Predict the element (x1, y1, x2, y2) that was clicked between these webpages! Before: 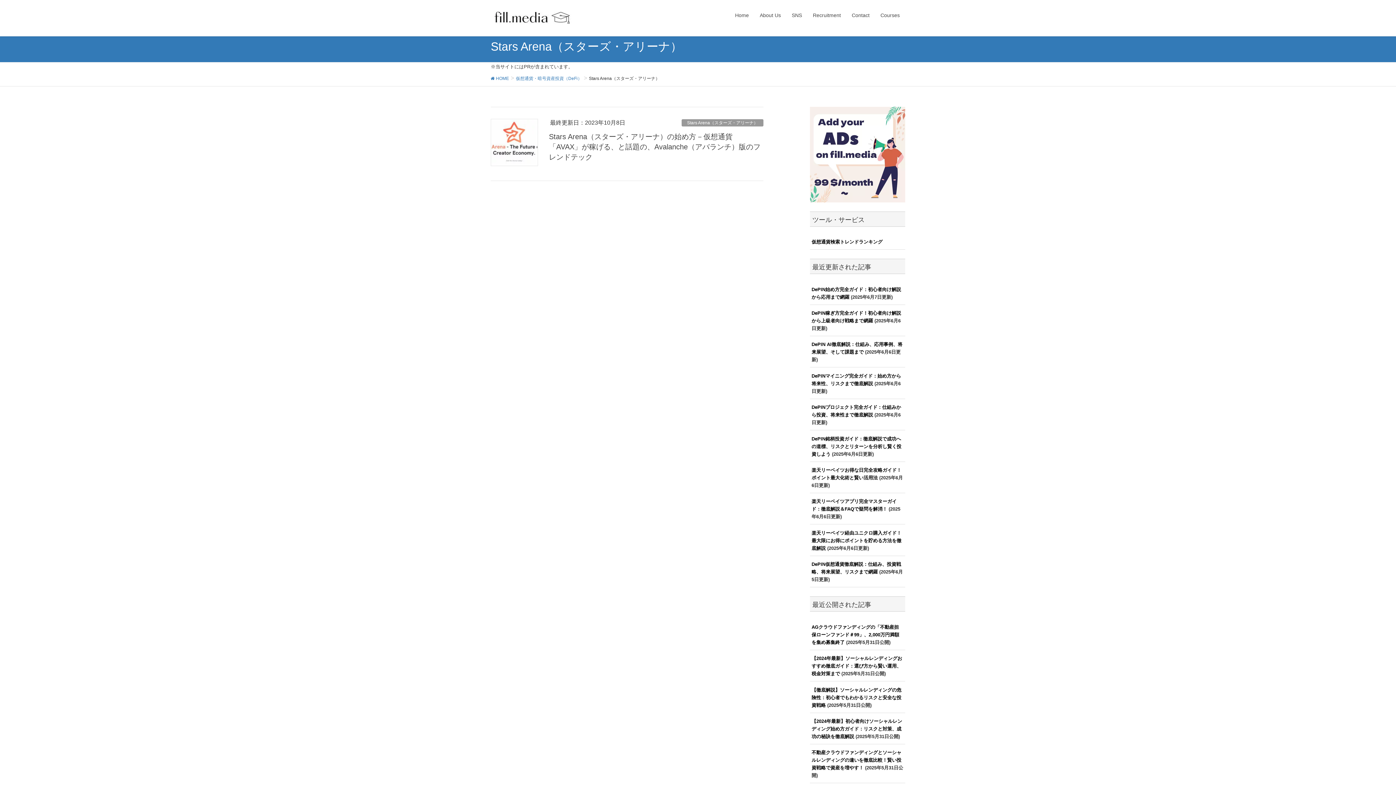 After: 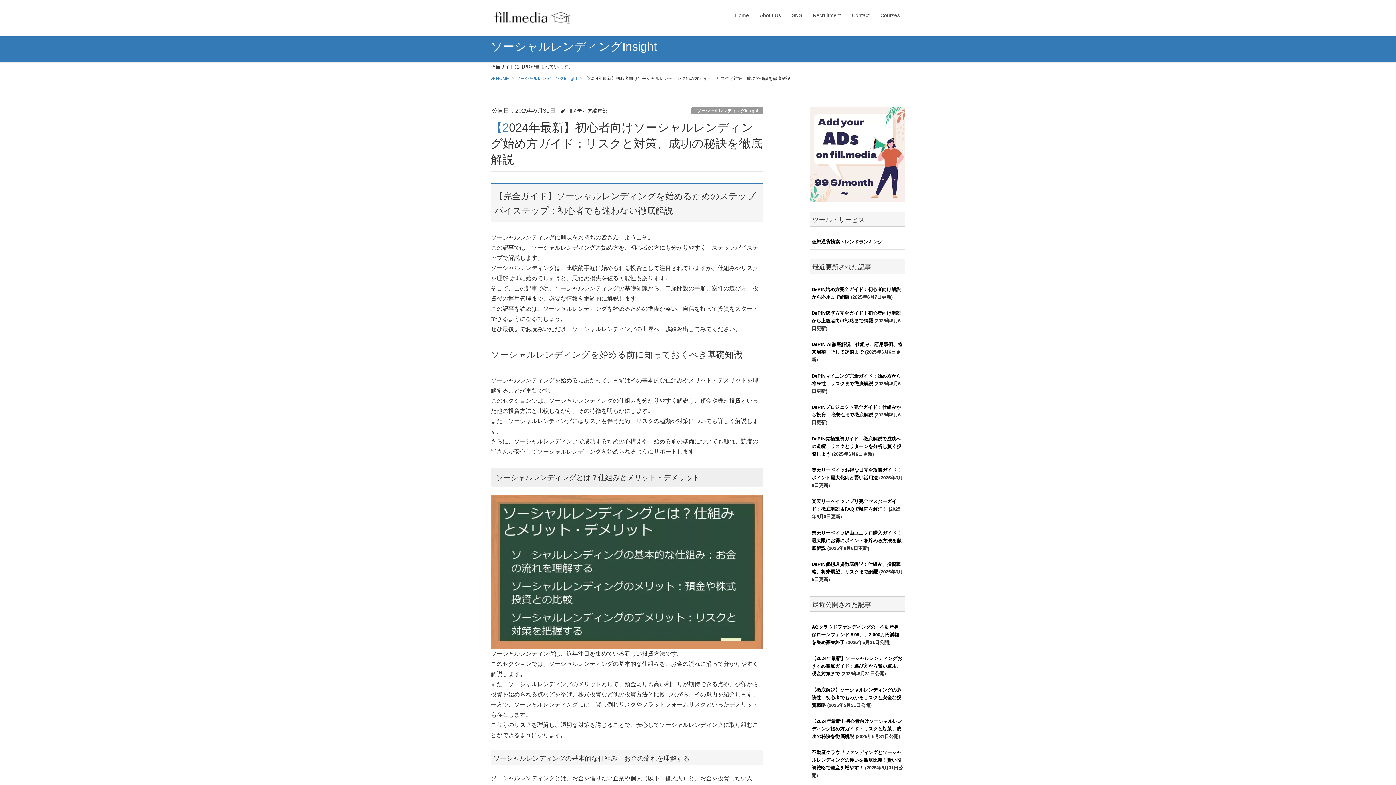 Action: bbox: (811, 718, 902, 739) label: 【2024年最新】初心者向けソーシャルレンディング始め方ガイド：リスクと対策、成功の秘訣を徹底解説